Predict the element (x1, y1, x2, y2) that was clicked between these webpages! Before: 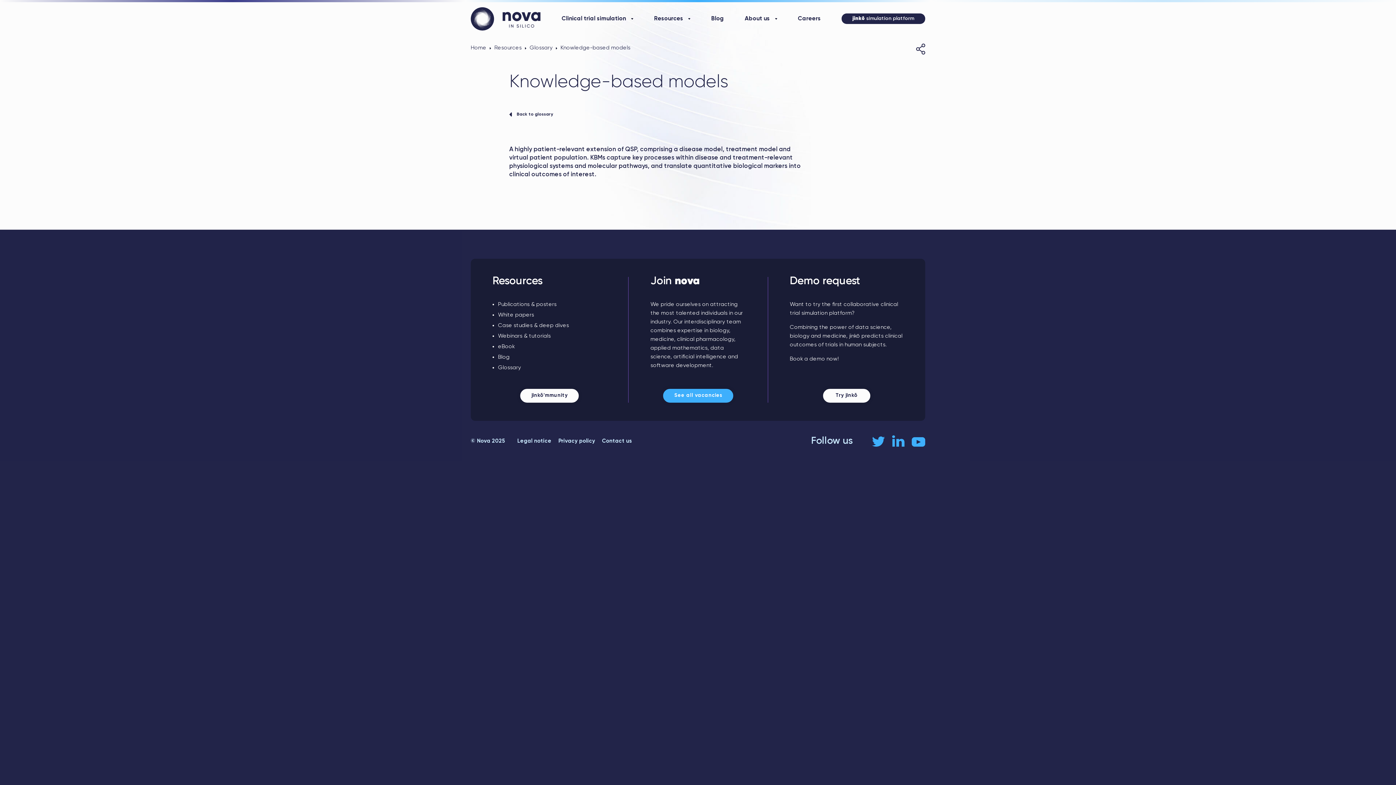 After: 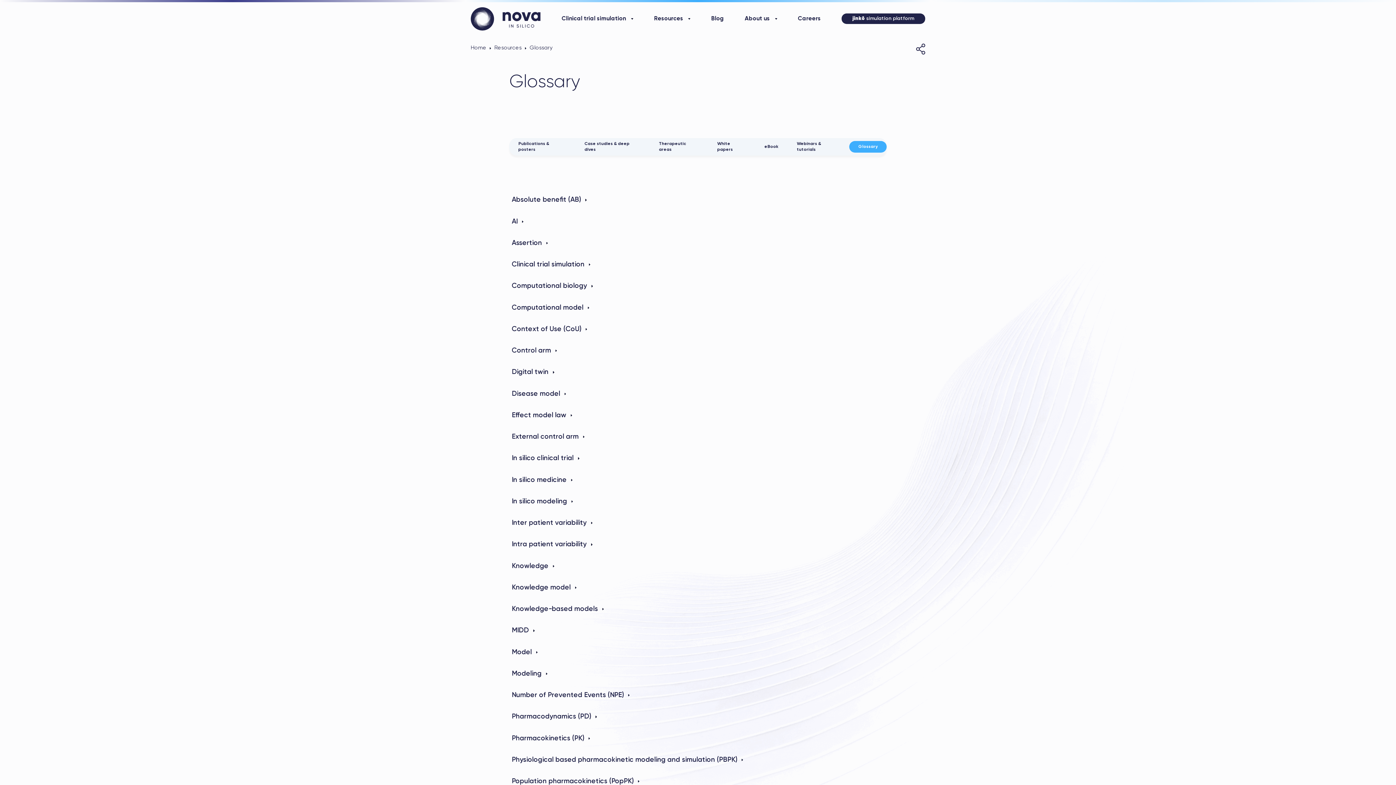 Action: bbox: (509, 110, 553, 119) label:  Back to glossary